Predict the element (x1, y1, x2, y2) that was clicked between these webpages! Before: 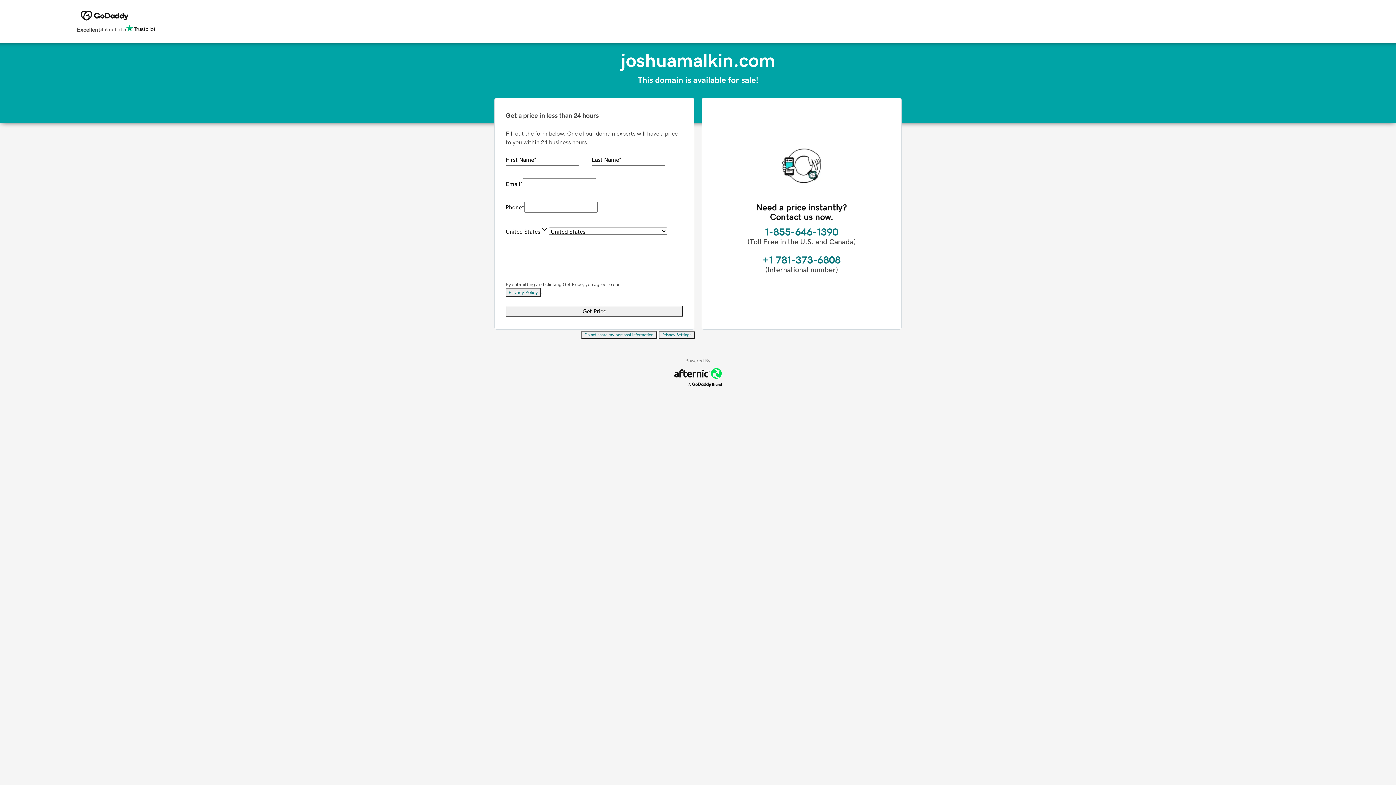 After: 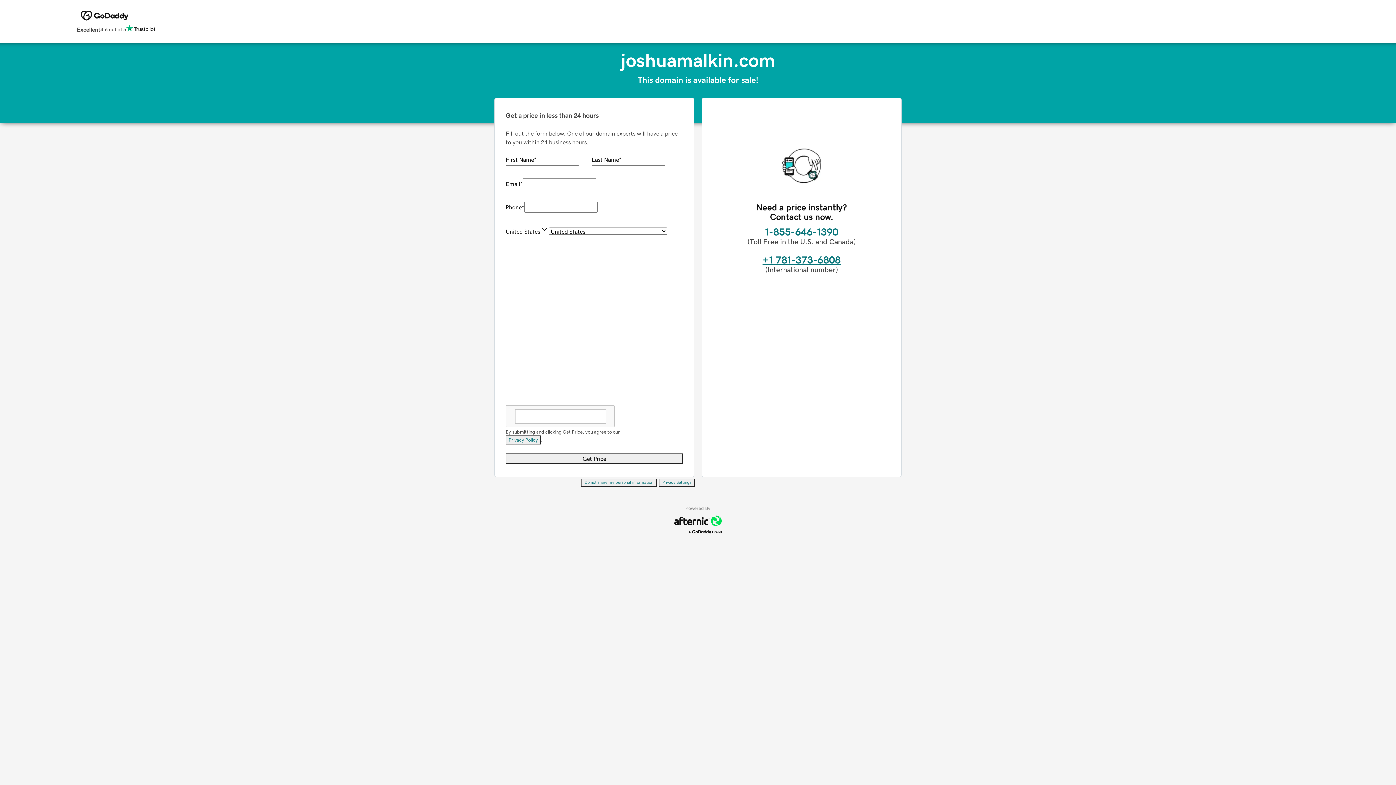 Action: label: +1 781-373-6808 bbox: (762, 254, 840, 265)